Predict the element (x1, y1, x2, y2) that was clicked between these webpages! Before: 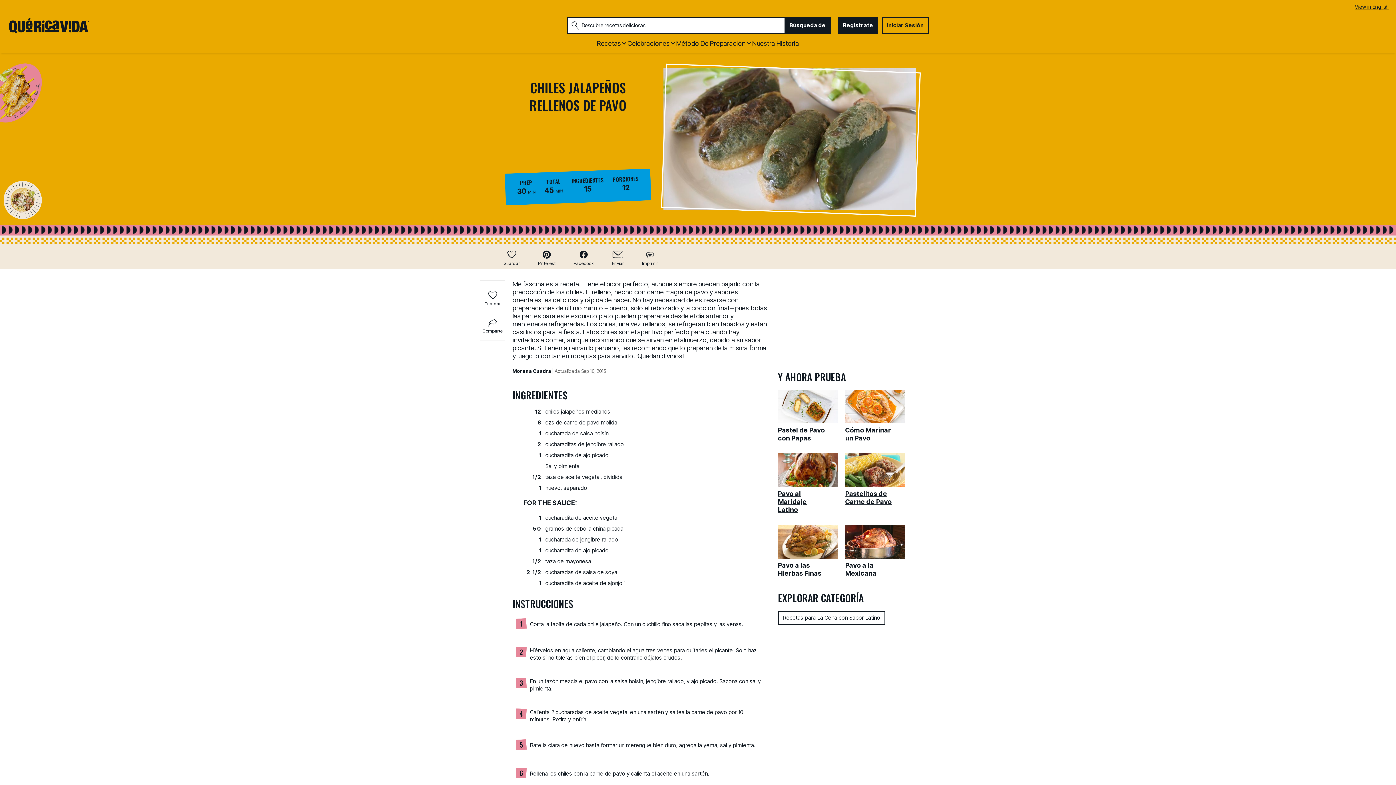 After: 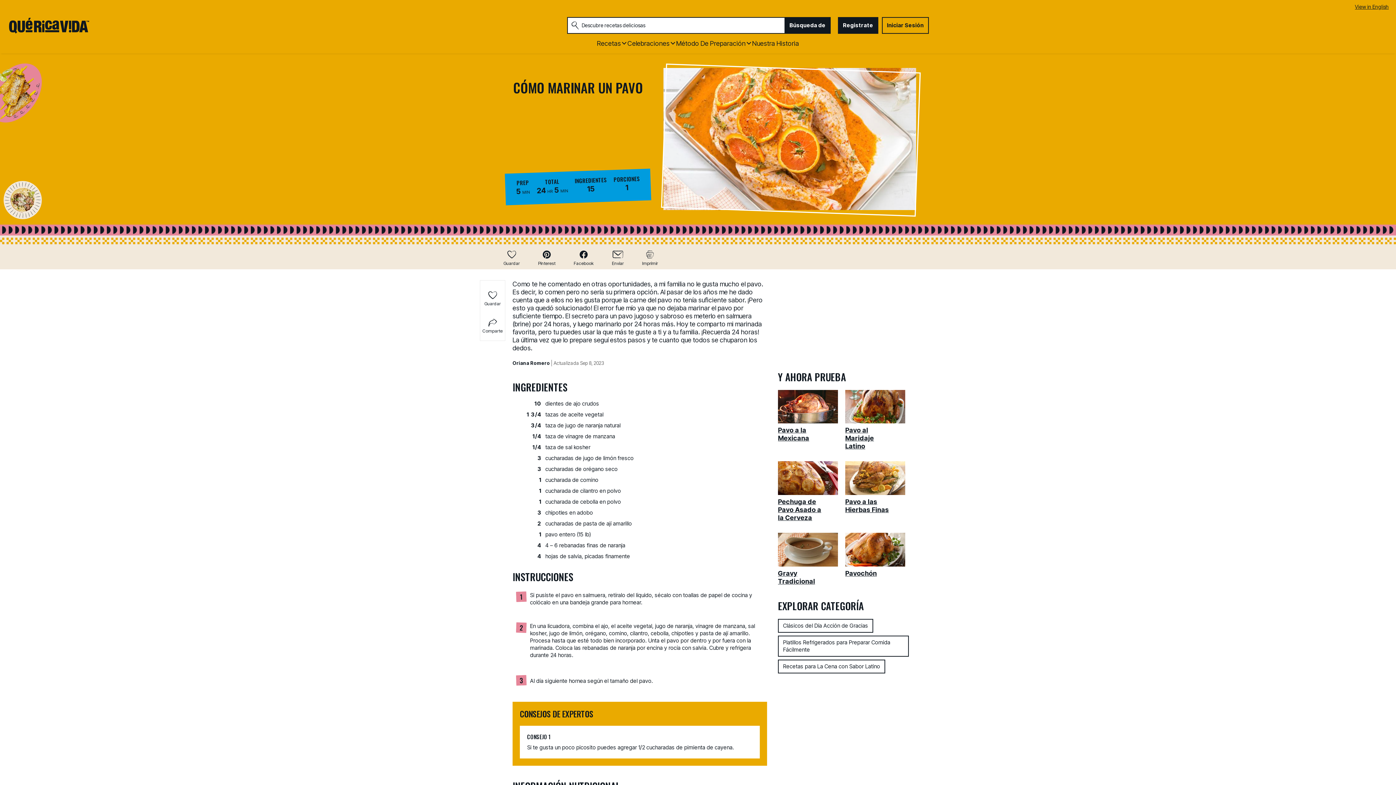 Action: bbox: (845, 390, 909, 423) label: Cómo Marinar un Pavo